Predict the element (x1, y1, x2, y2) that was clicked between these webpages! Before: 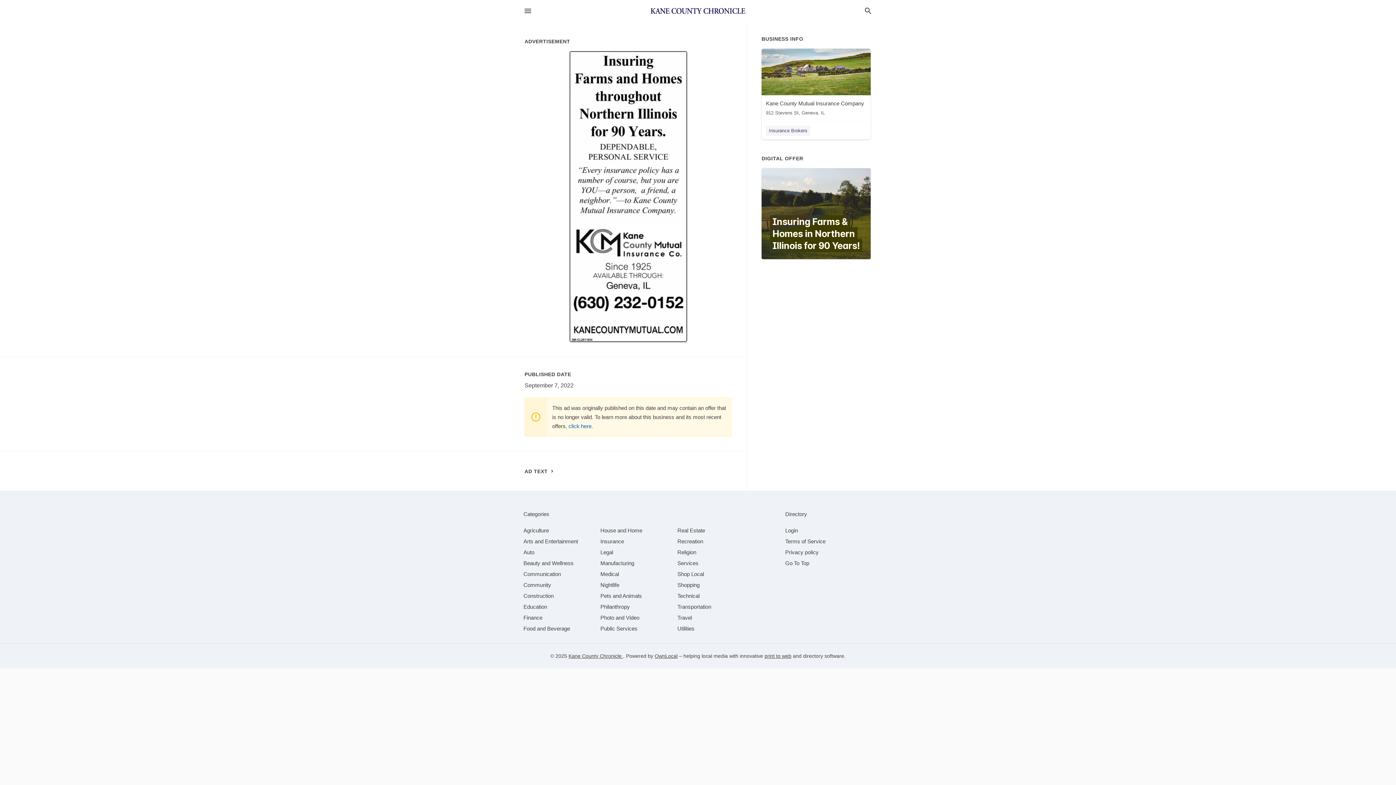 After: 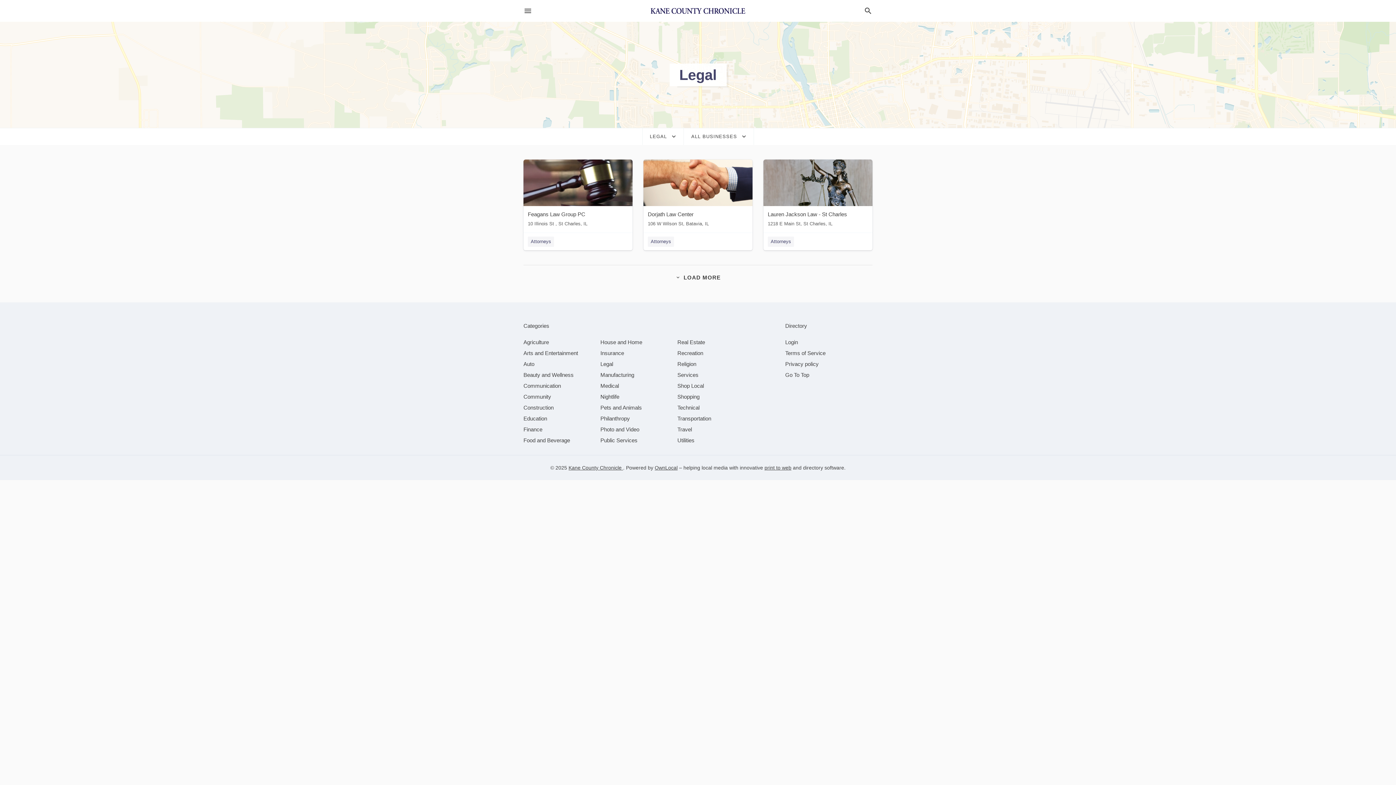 Action: bbox: (600, 549, 613, 555) label: category Legal